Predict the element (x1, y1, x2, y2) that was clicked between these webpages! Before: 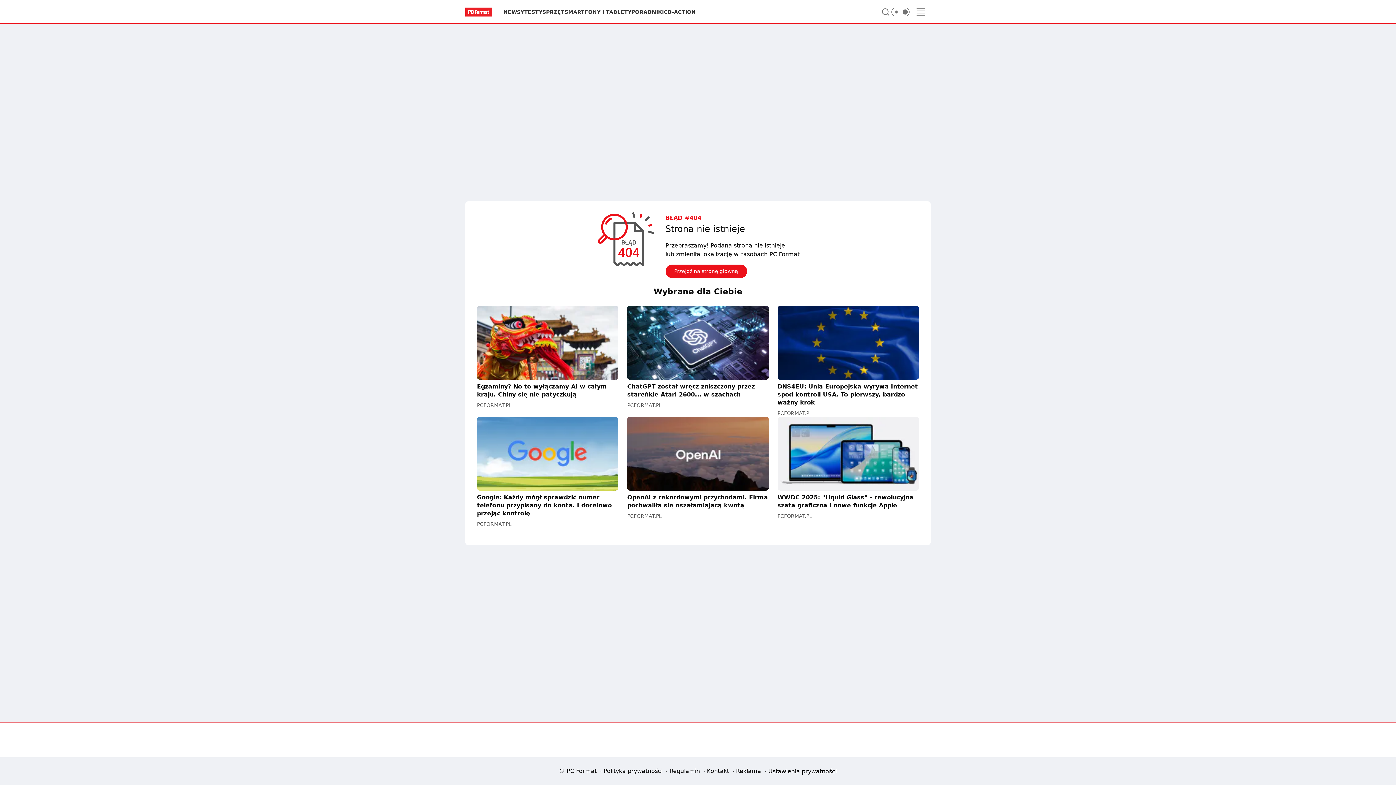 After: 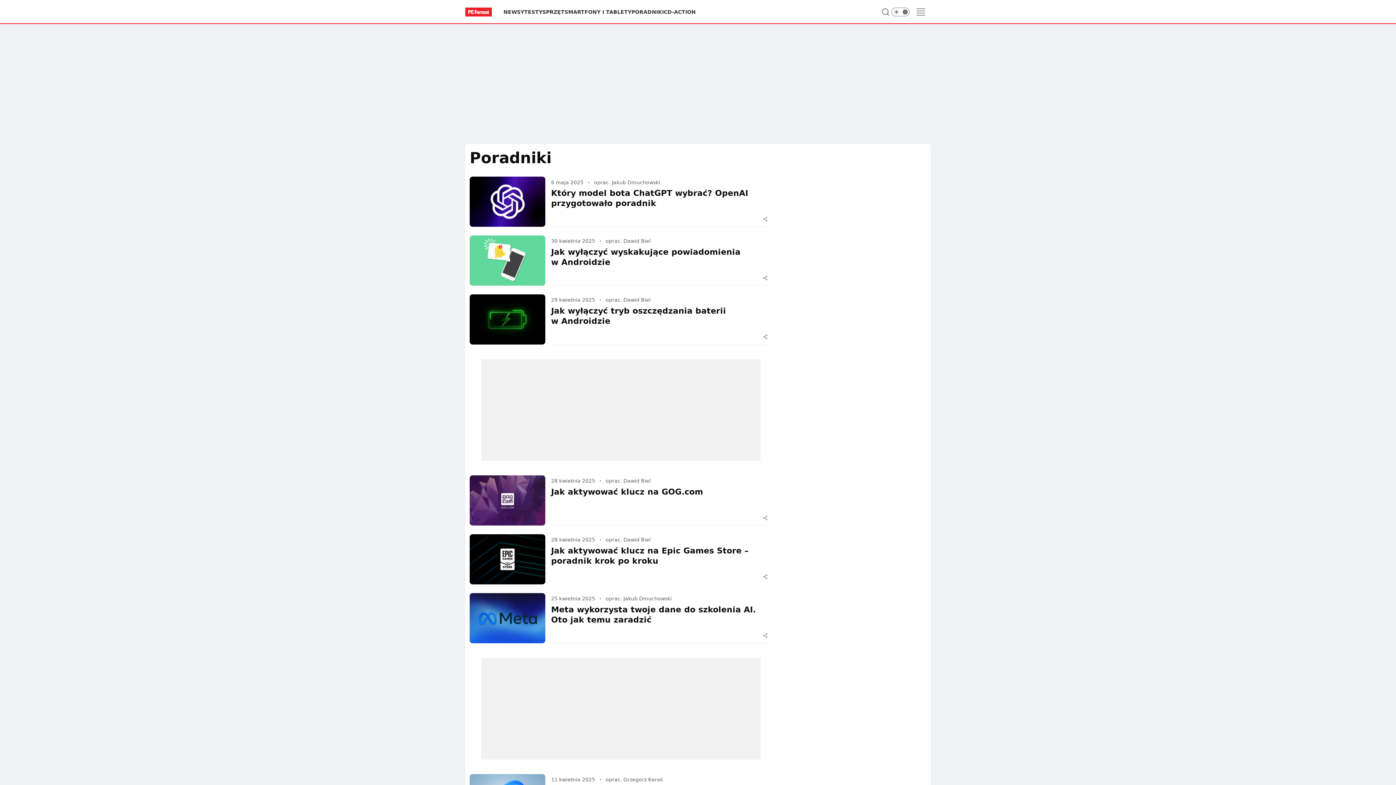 Action: bbox: (631, 8, 664, 15) label: PORADNIKI